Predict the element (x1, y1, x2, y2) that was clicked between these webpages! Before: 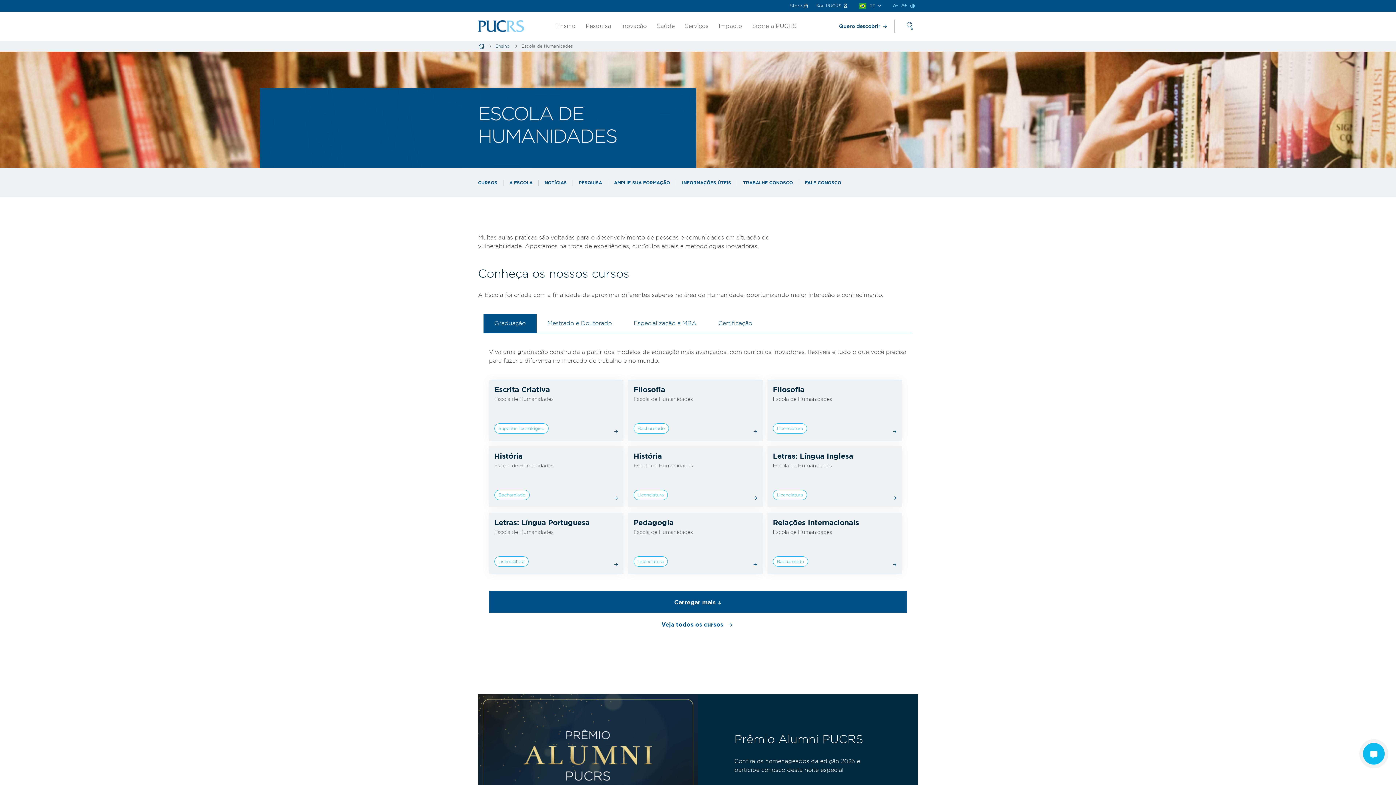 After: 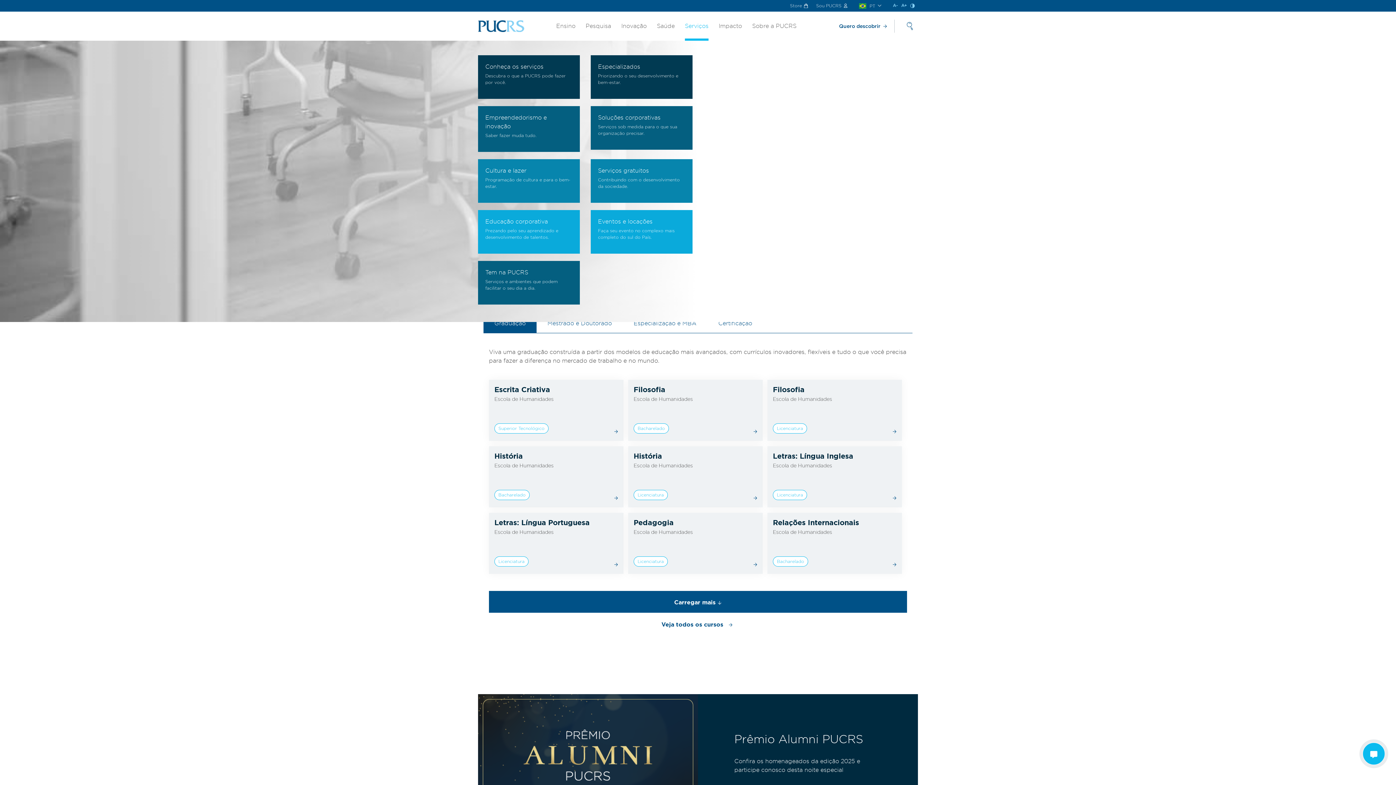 Action: label: Serviços bbox: (622, 11, 641, 40)